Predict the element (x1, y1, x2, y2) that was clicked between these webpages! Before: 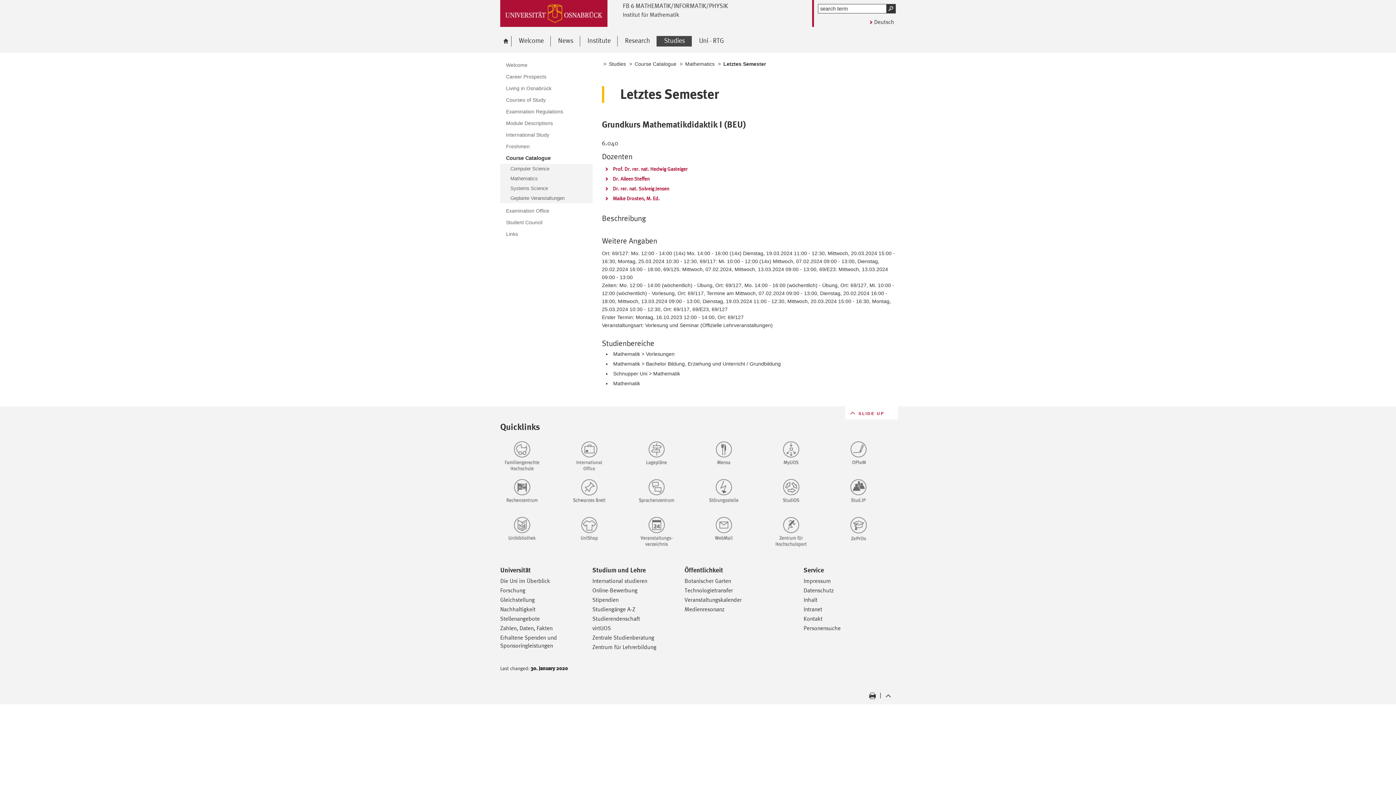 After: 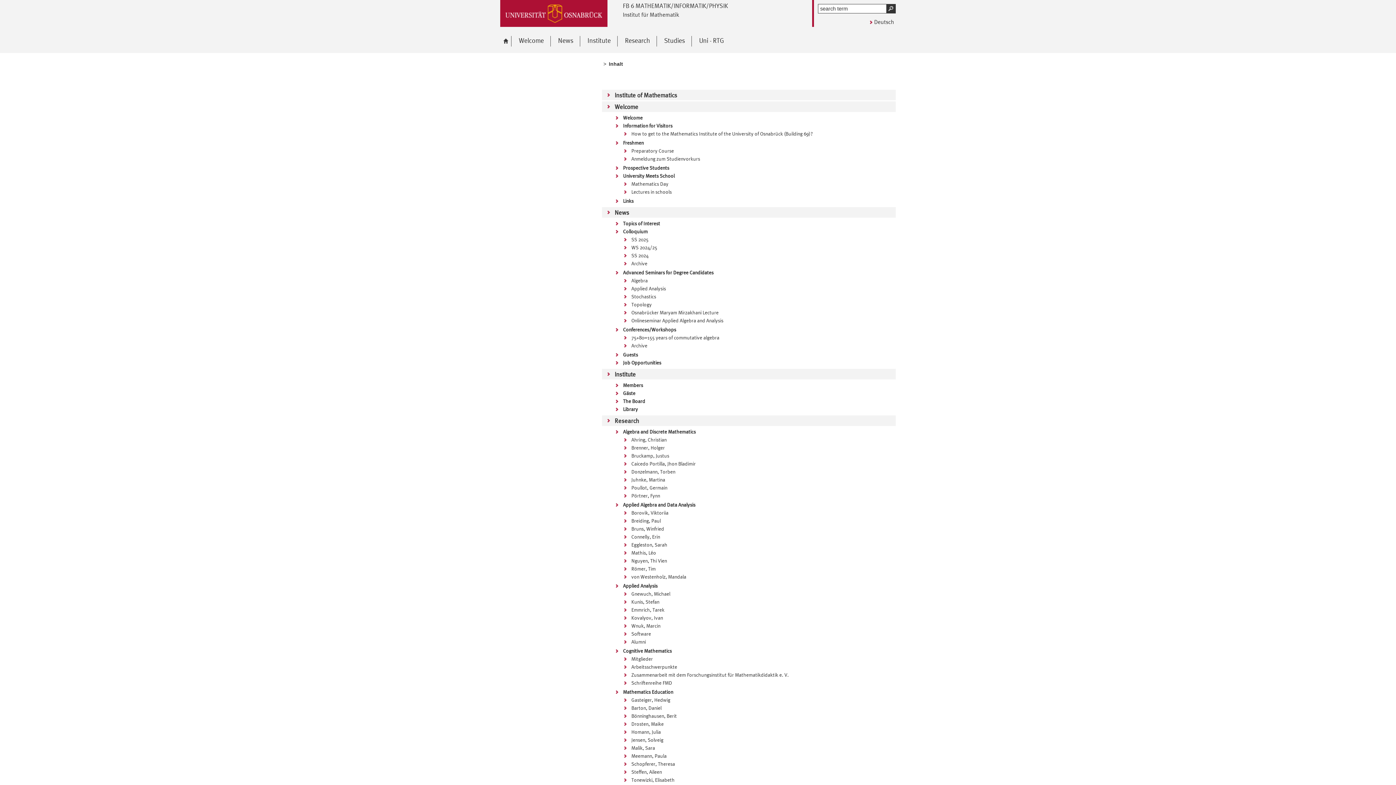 Action: label: Inhalt bbox: (803, 596, 817, 603)